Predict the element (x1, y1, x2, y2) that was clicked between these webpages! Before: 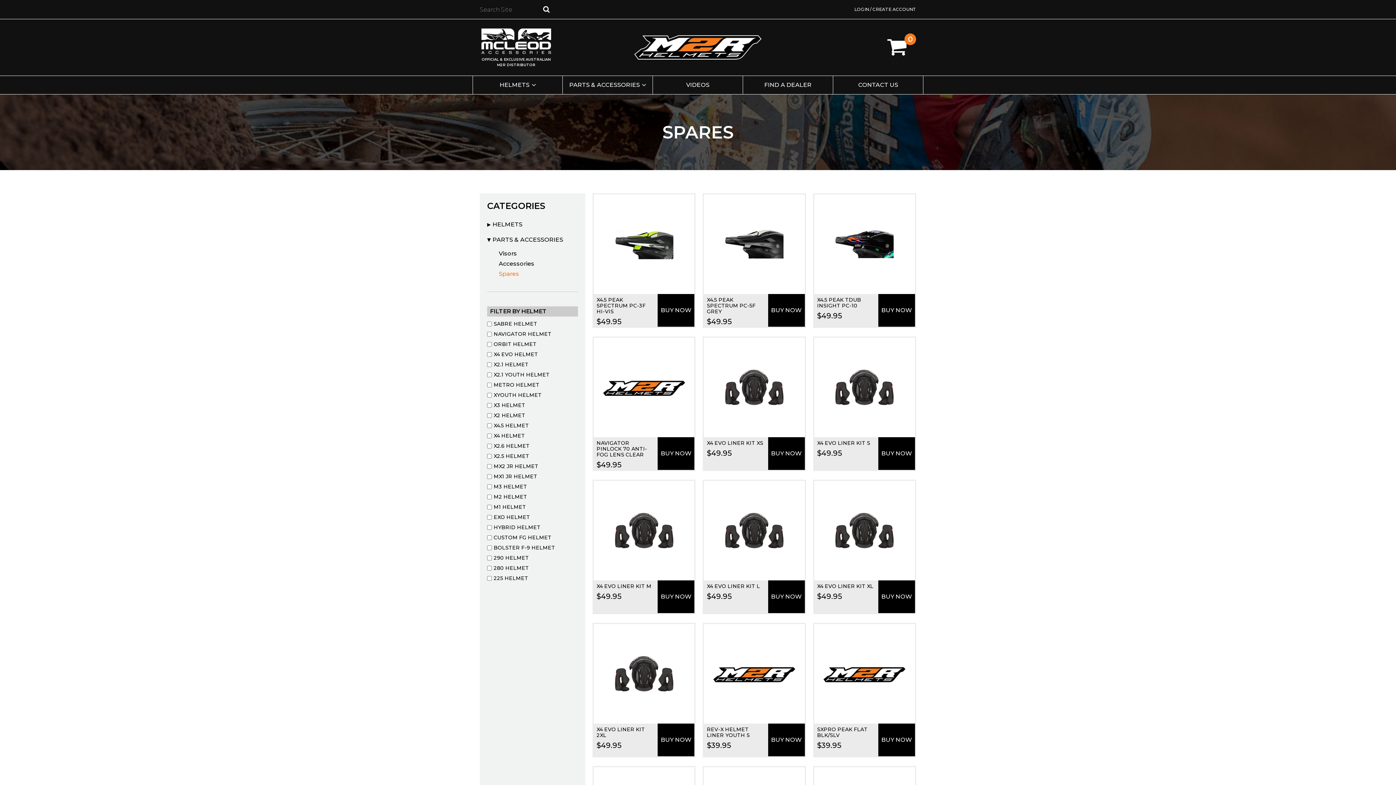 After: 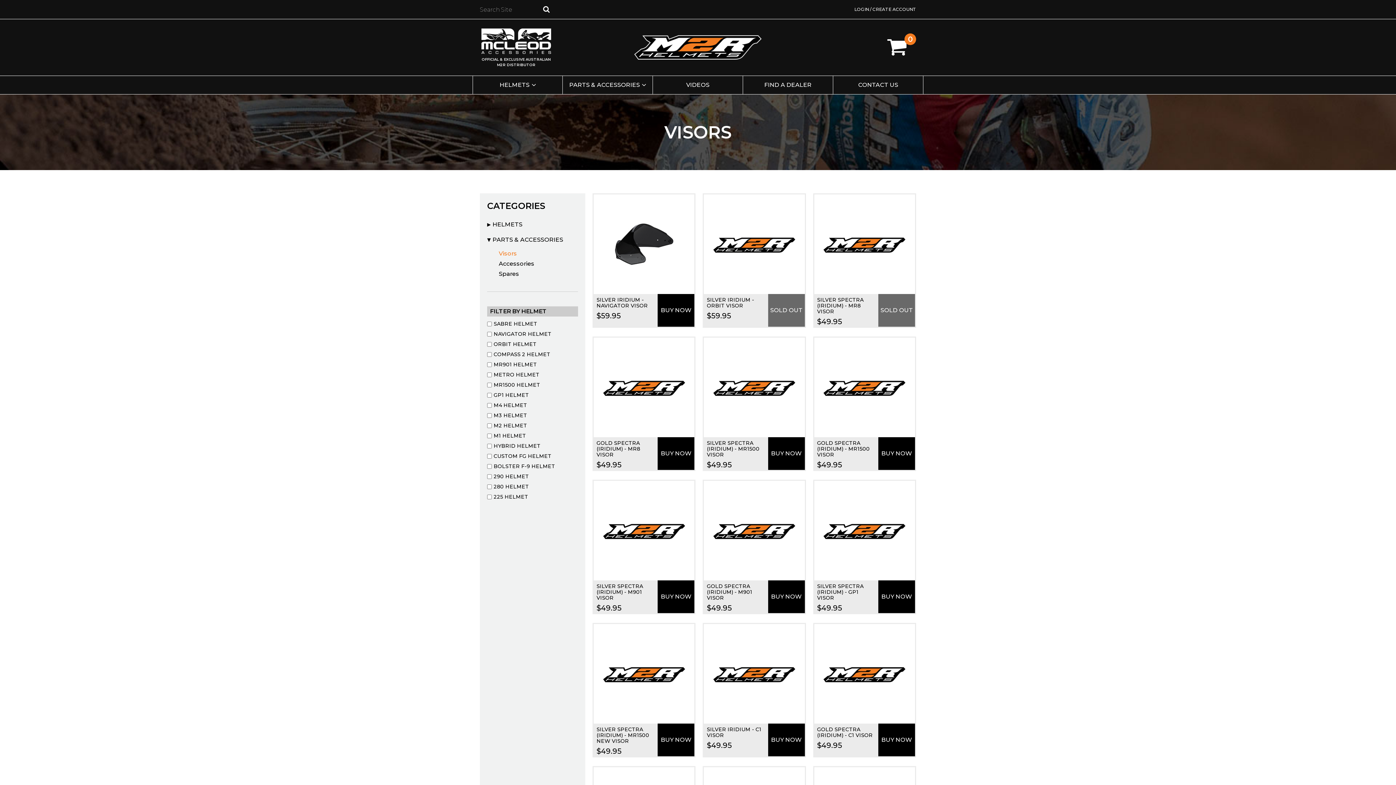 Action: bbox: (487, 250, 517, 257) label: Visors